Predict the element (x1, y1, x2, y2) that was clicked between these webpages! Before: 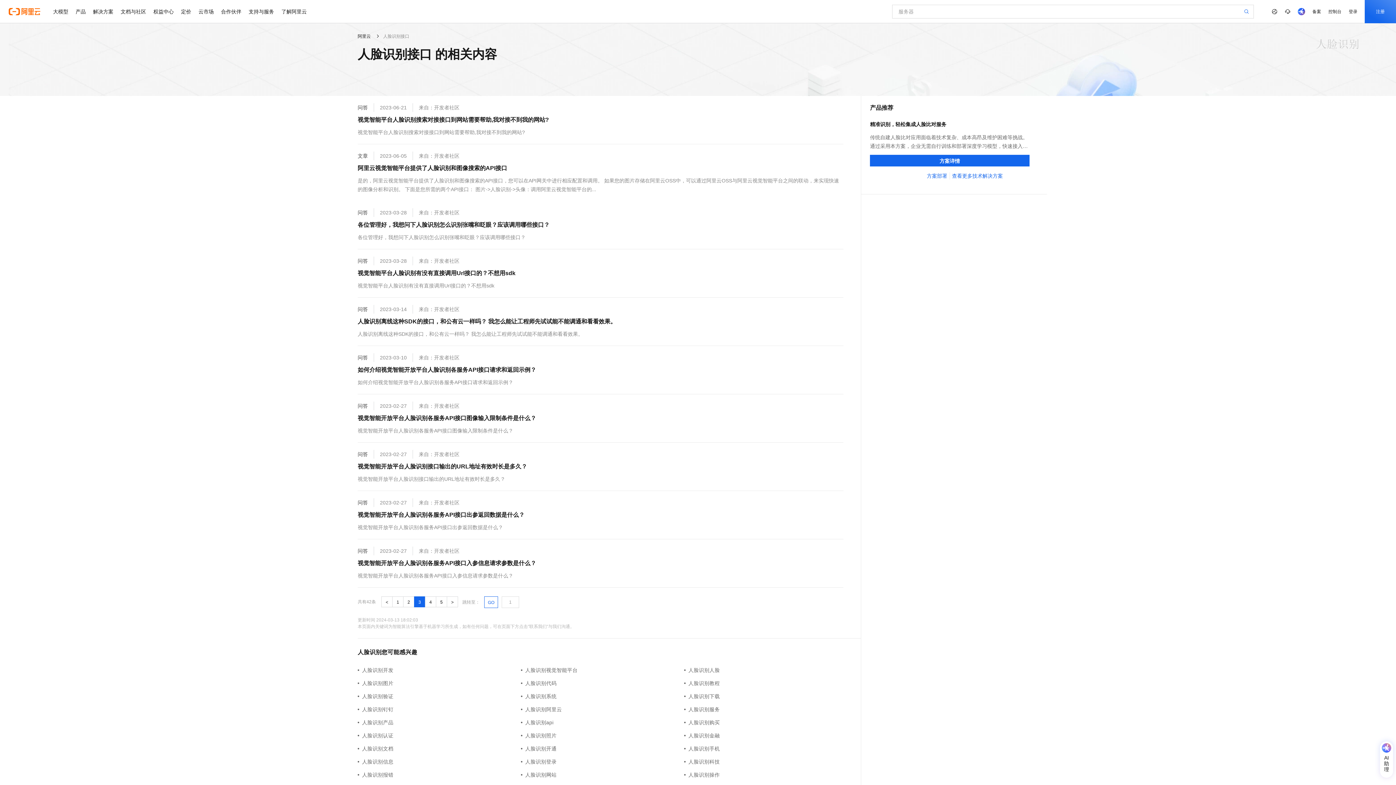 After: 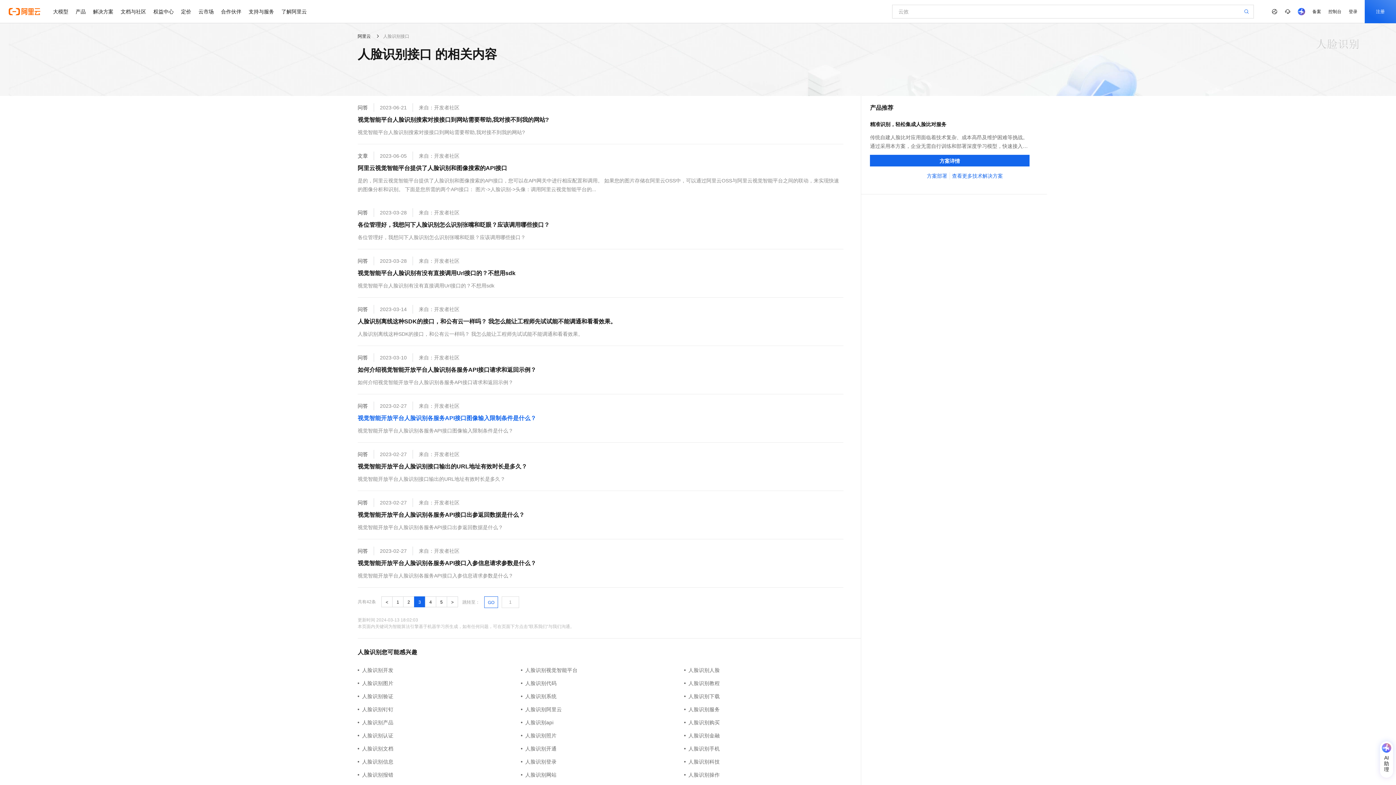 Action: bbox: (357, 413, 536, 423) label: 视觉智能开放平台人脸识别各服务API接口图像输入限制条件是什么？